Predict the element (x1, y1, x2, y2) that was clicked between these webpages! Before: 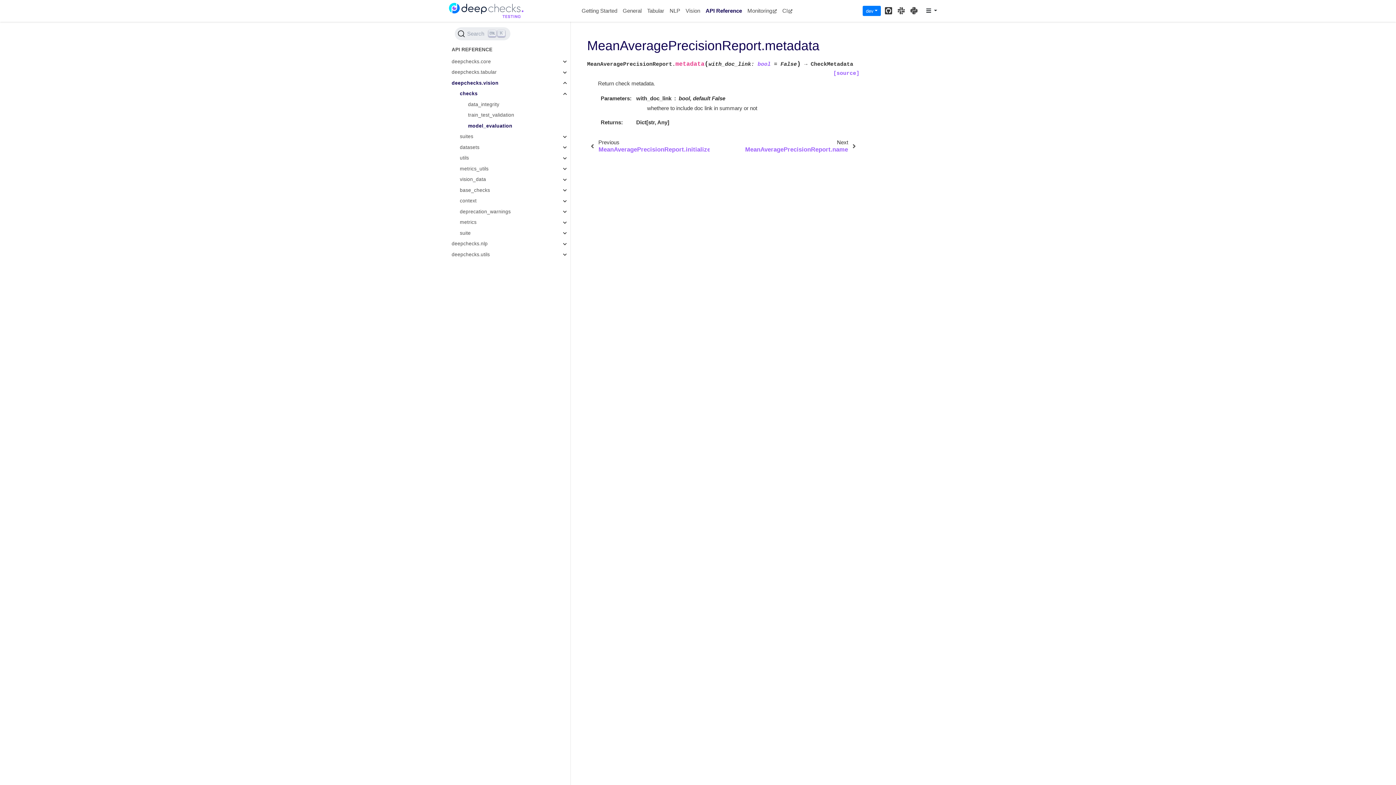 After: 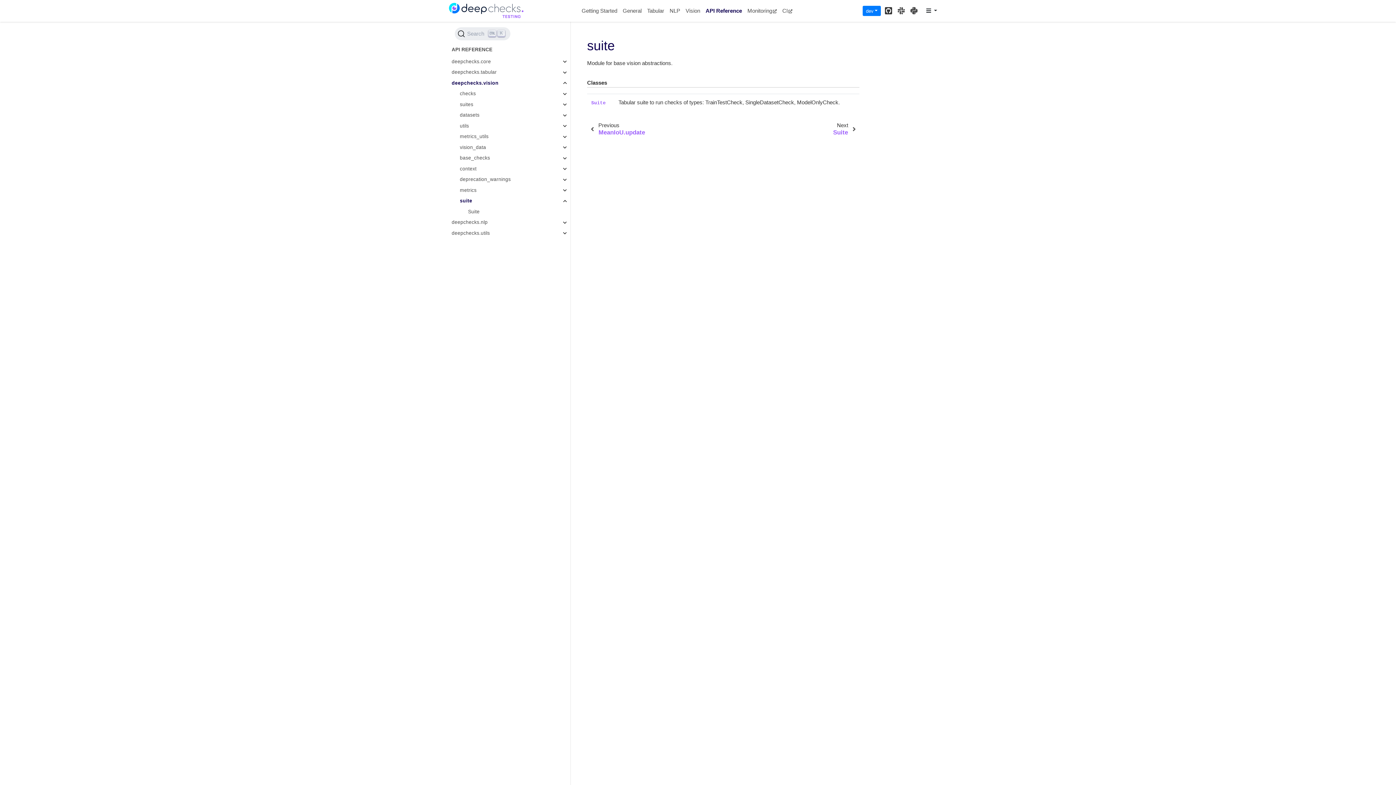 Action: bbox: (451, 227, 570, 238) label: suite